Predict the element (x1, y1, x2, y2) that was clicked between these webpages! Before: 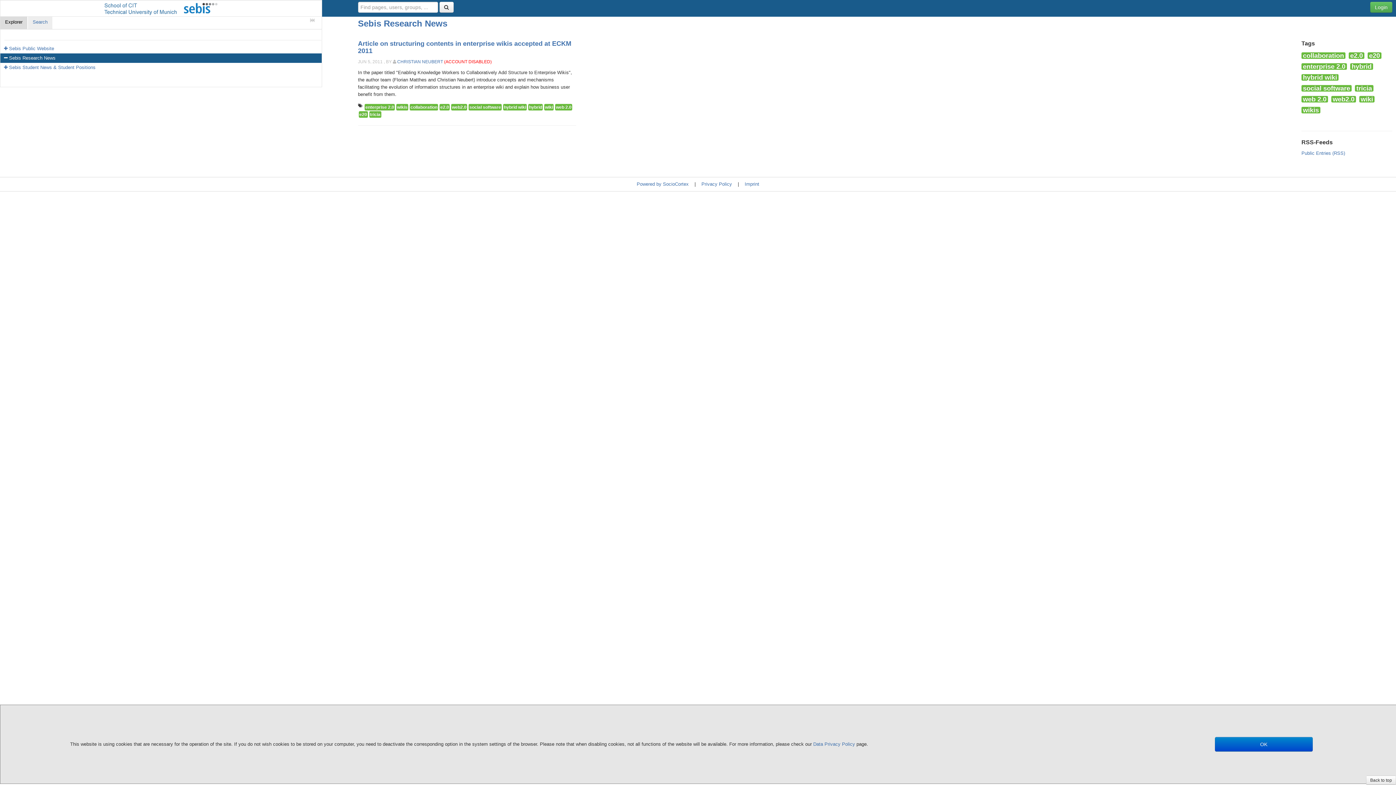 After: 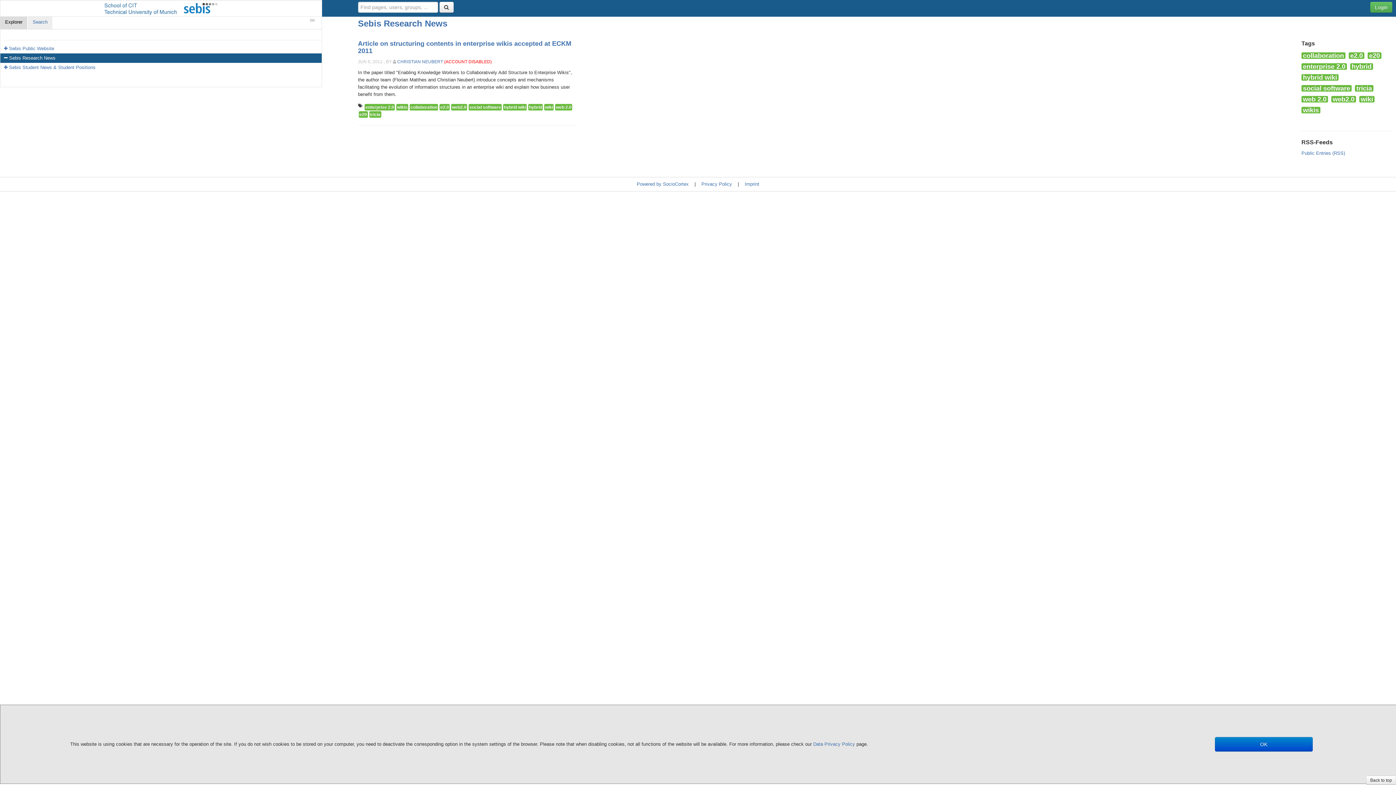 Action: bbox: (1349, 52, 1364, 58) label: e2.0